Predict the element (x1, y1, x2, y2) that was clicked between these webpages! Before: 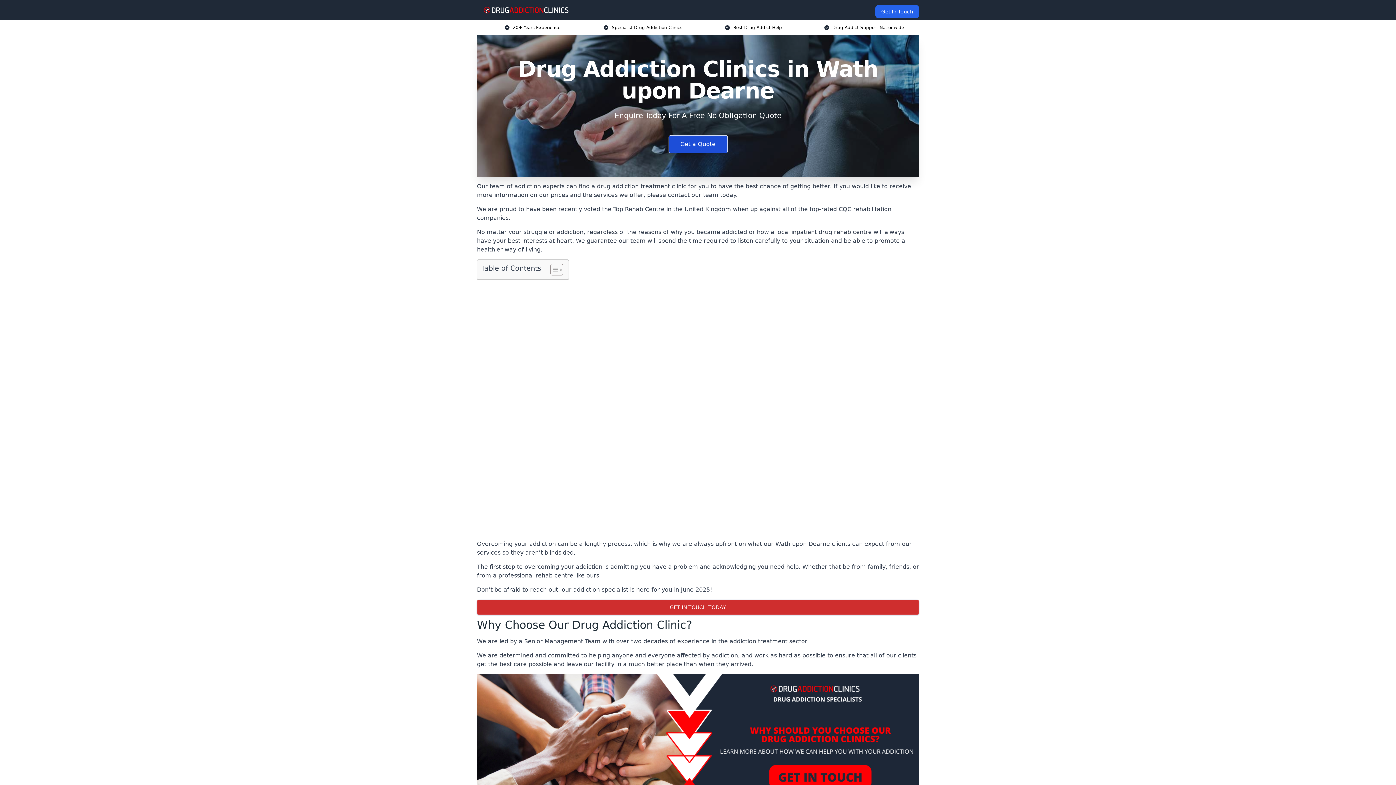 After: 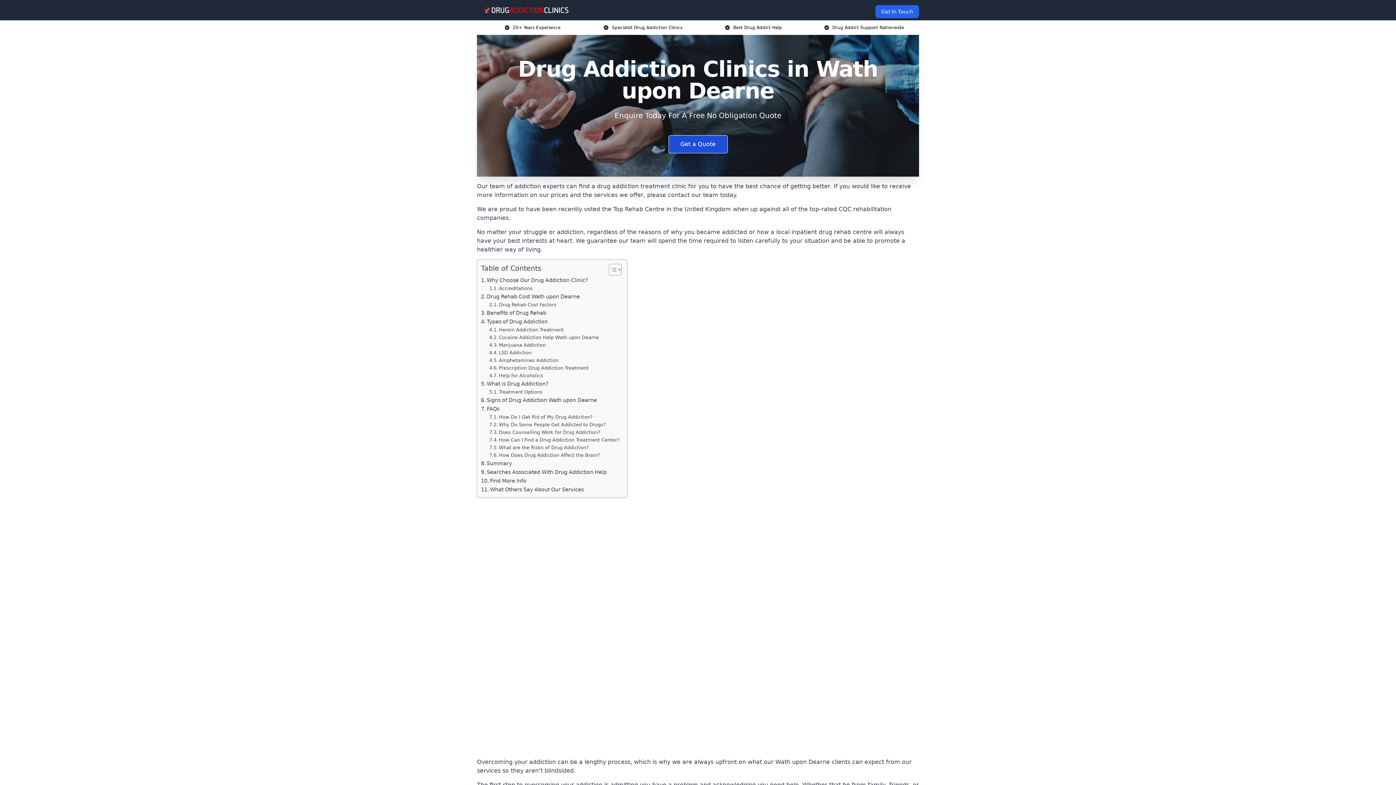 Action: bbox: (545, 263, 561, 276) label: Toggle Table of Content